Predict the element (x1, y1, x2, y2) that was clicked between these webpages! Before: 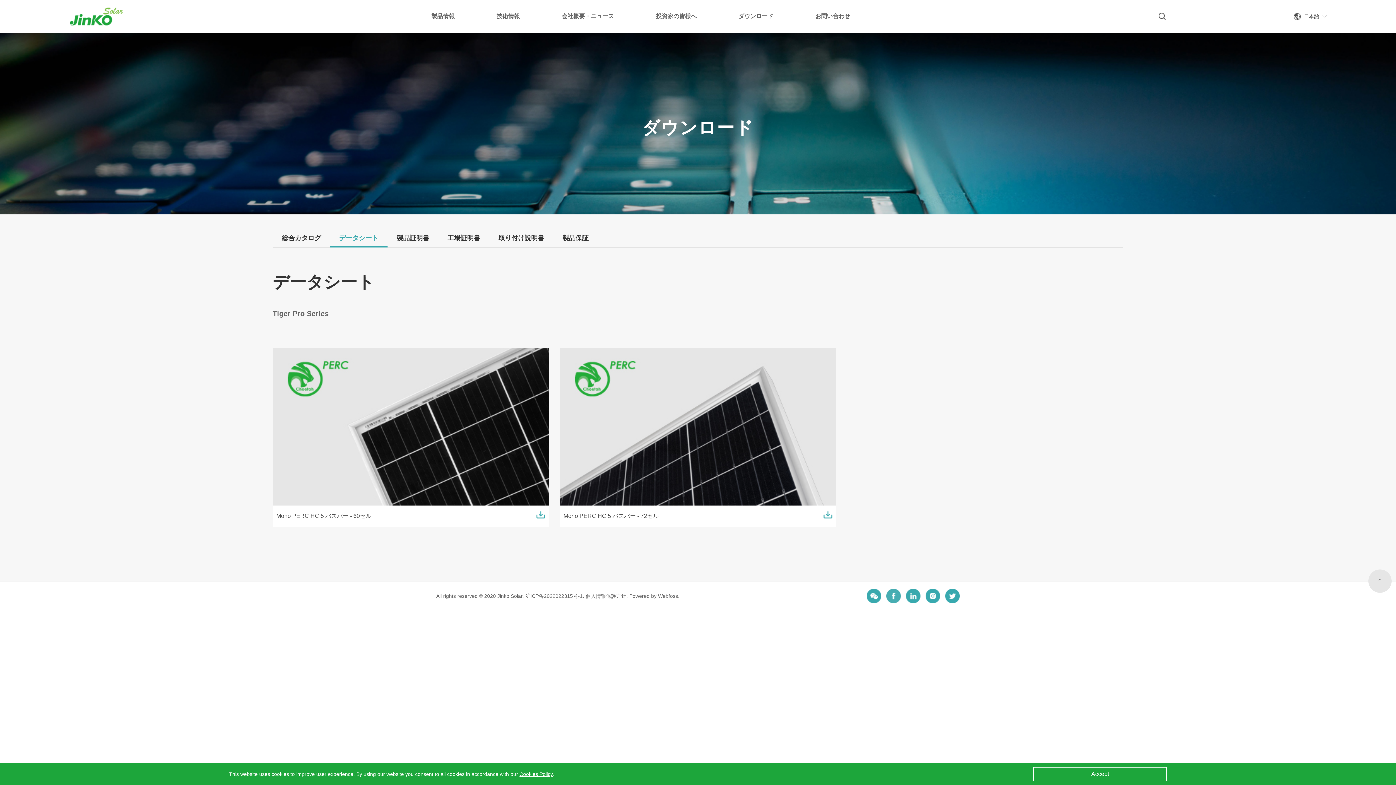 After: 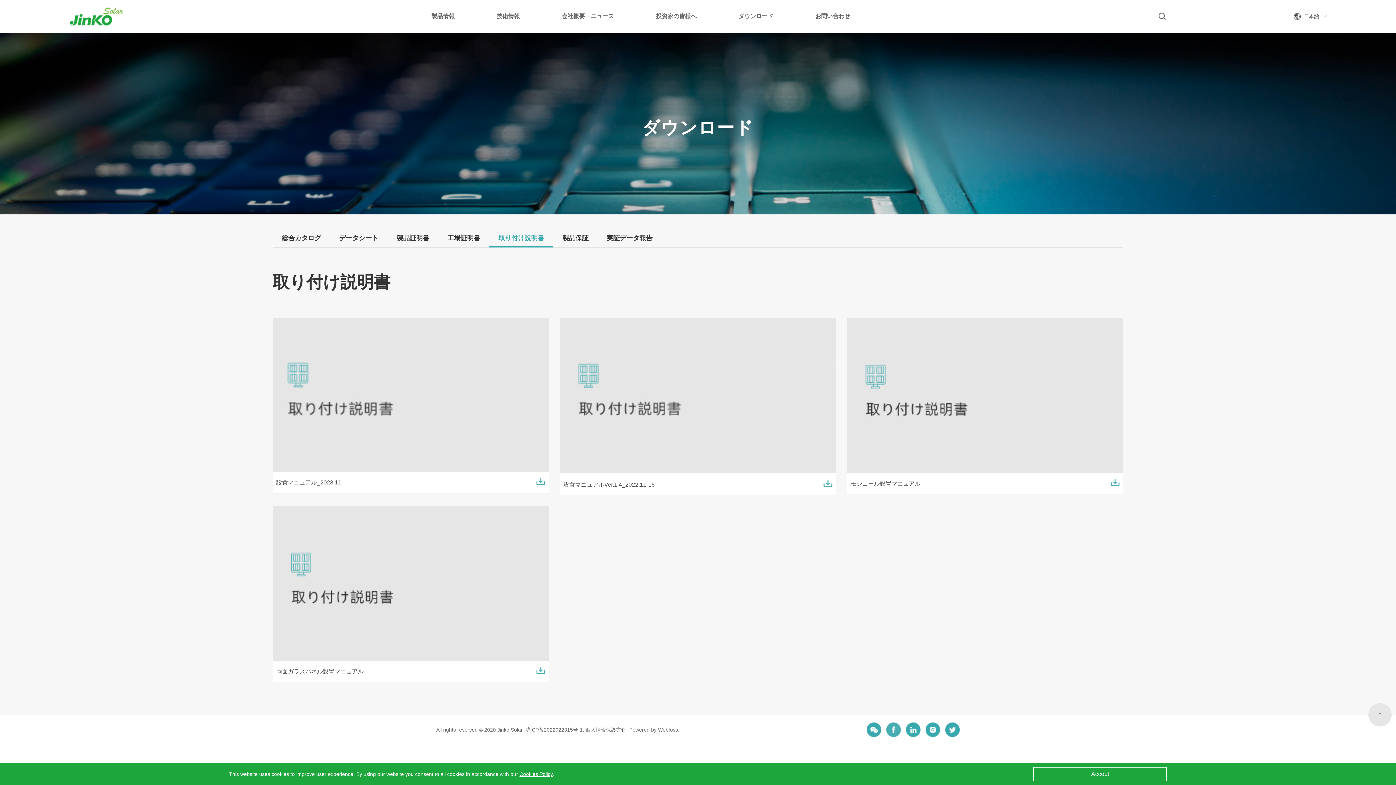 Action: label: 取り付け説明書 bbox: (498, 234, 544, 241)